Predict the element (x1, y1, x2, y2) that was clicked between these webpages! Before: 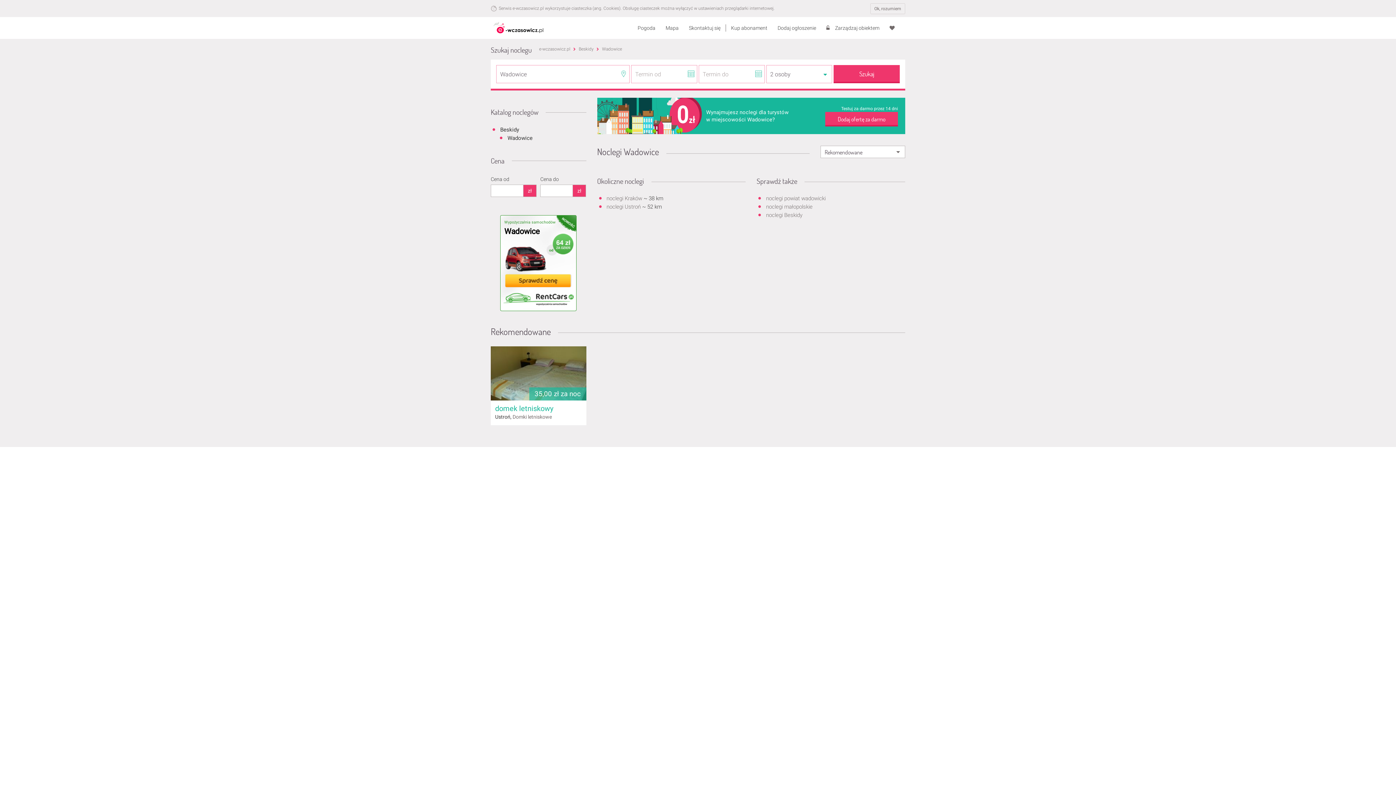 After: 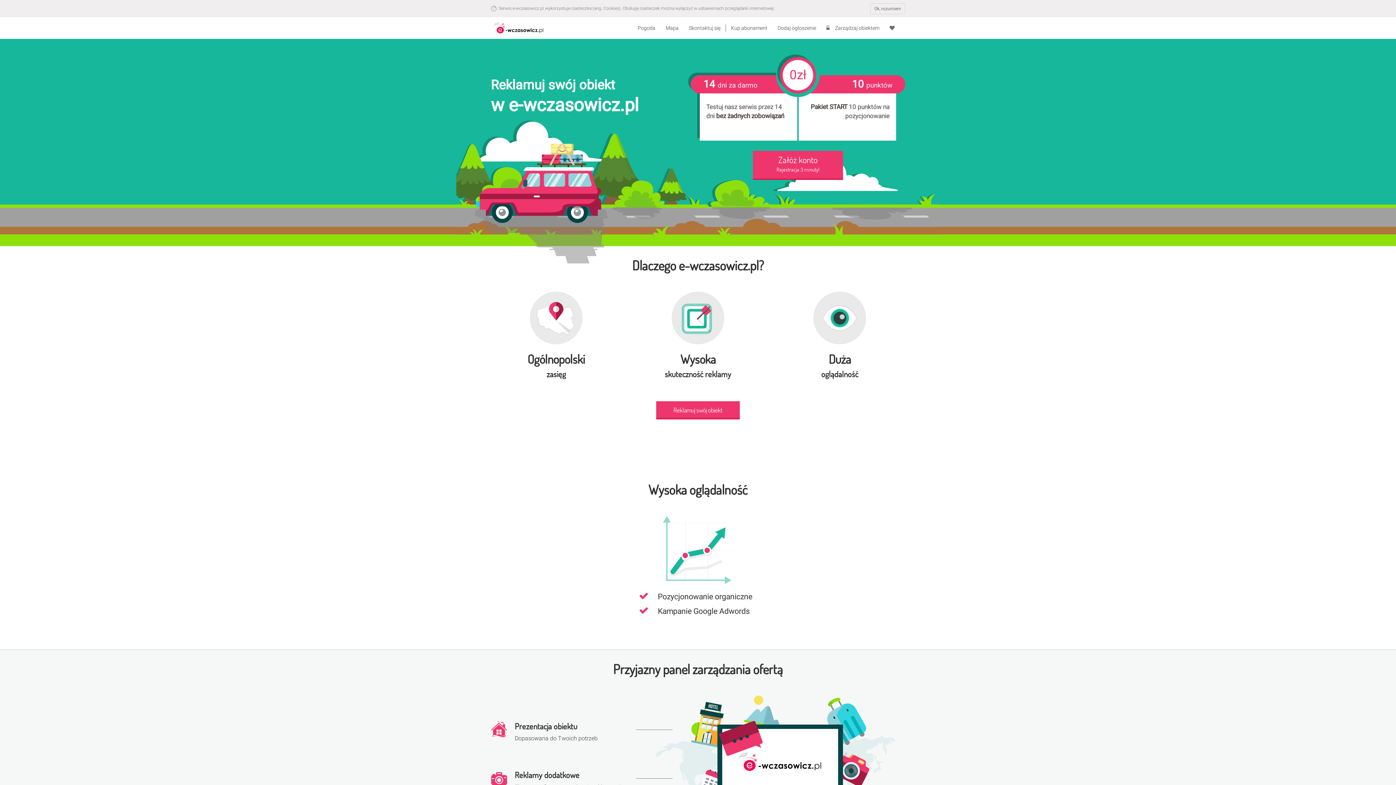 Action: label: Dodaj ogłoszenie bbox: (777, 25, 816, 30)